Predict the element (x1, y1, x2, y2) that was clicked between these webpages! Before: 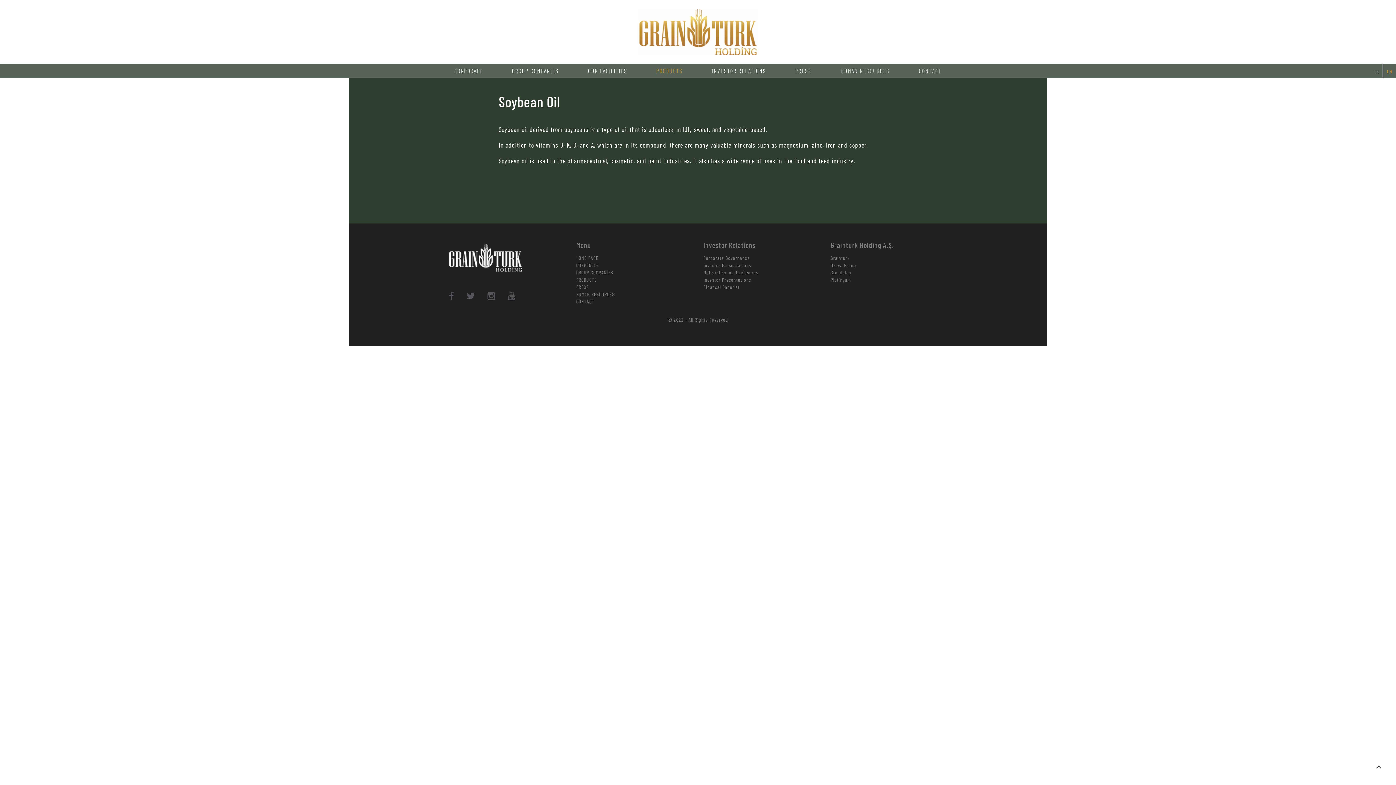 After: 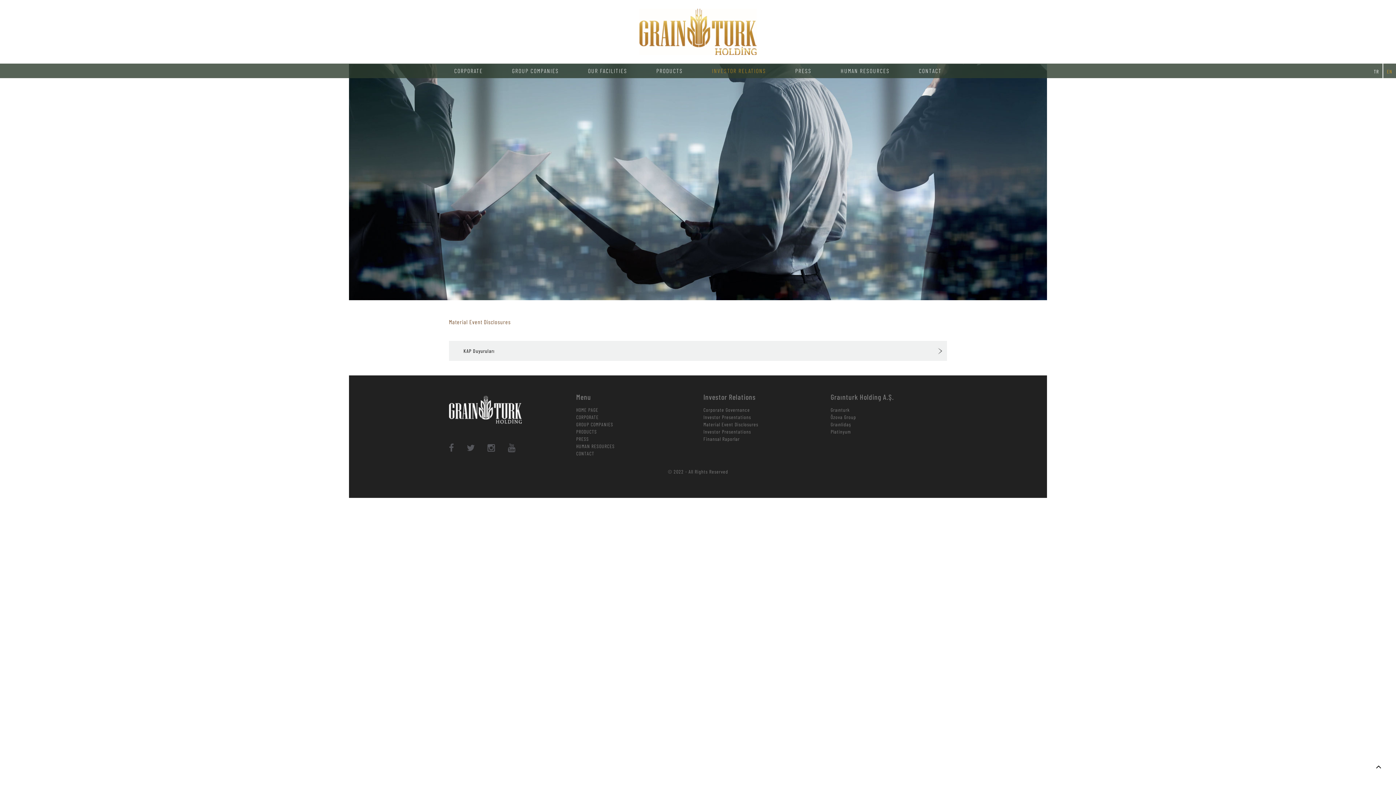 Action: label: Material Event Disclosures bbox: (703, 269, 758, 275)